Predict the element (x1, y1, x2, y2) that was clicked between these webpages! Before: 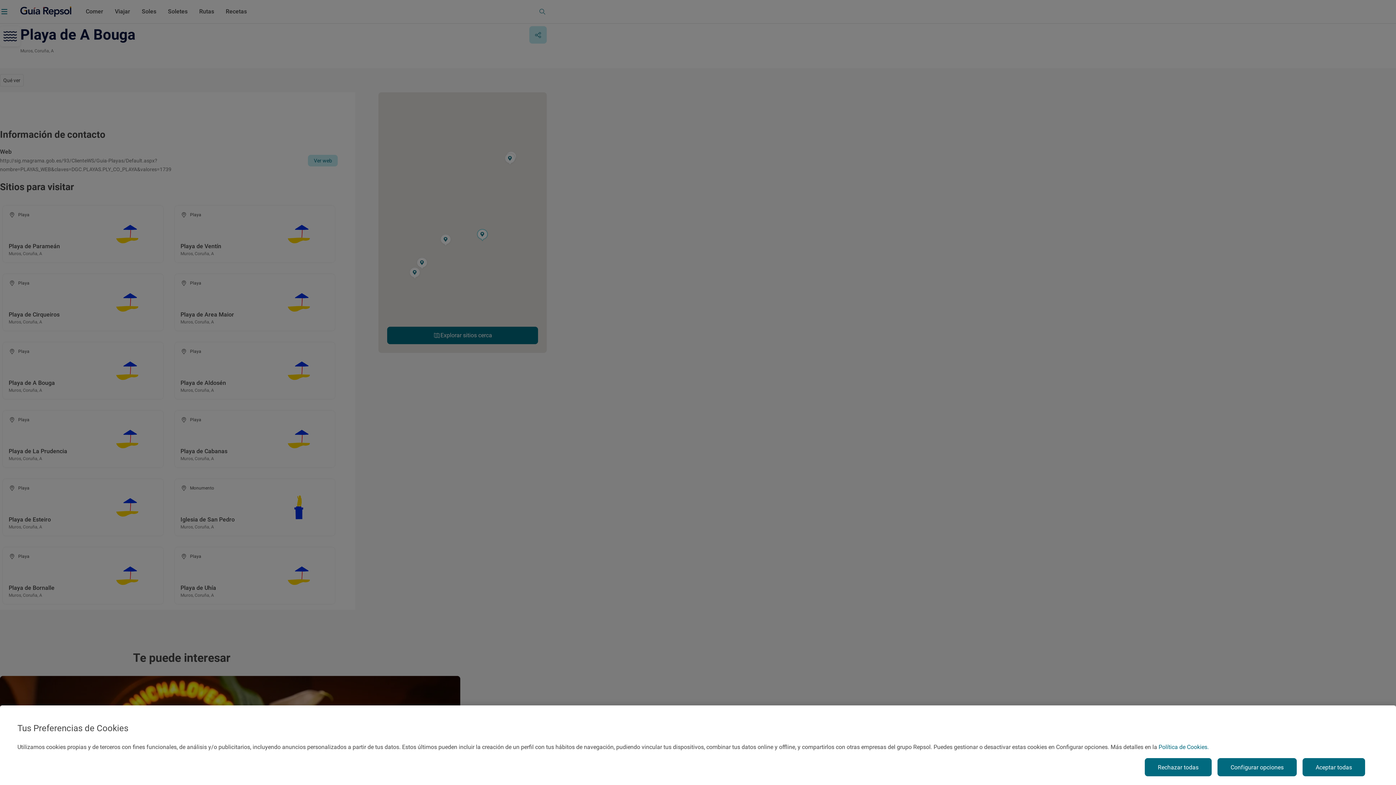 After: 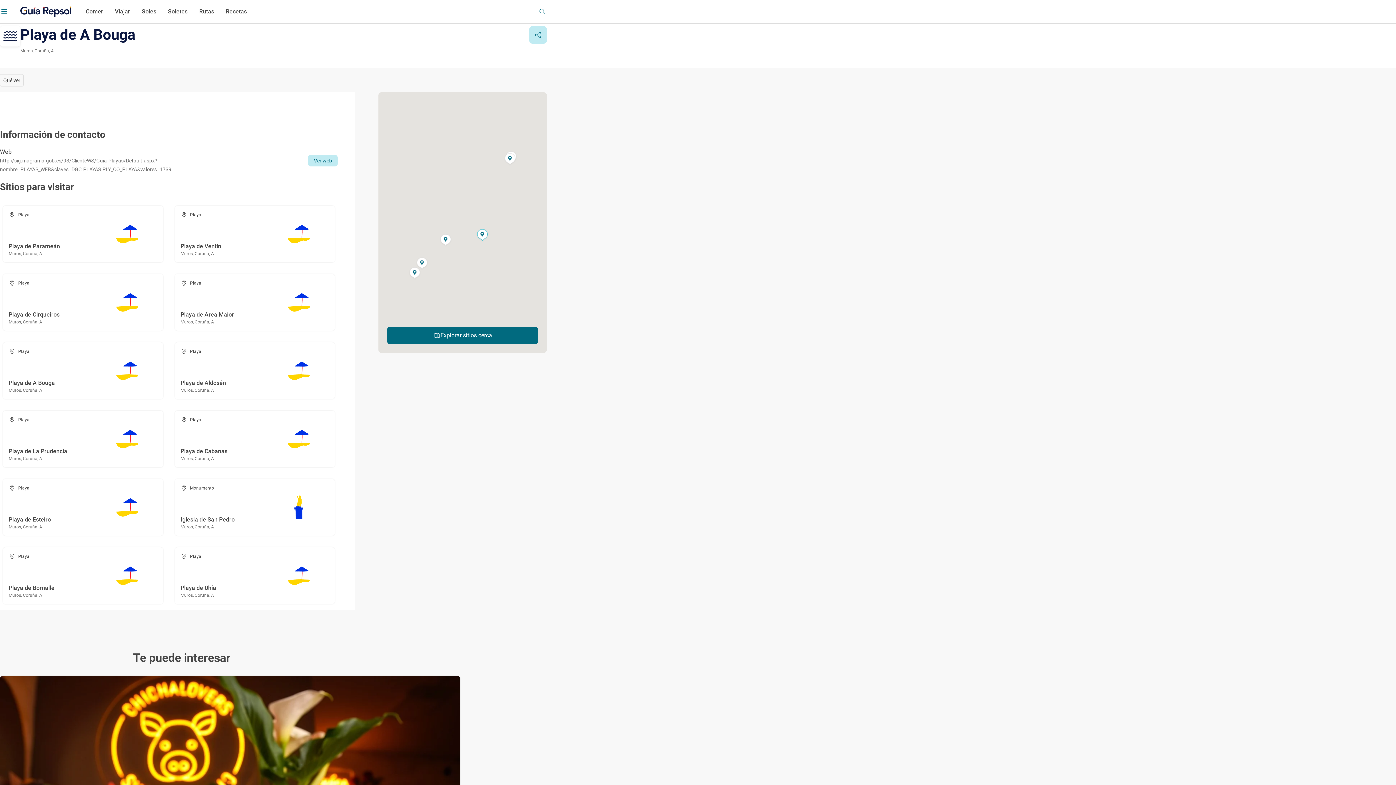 Action: bbox: (1302, 758, 1365, 776) label: Aceptar todas